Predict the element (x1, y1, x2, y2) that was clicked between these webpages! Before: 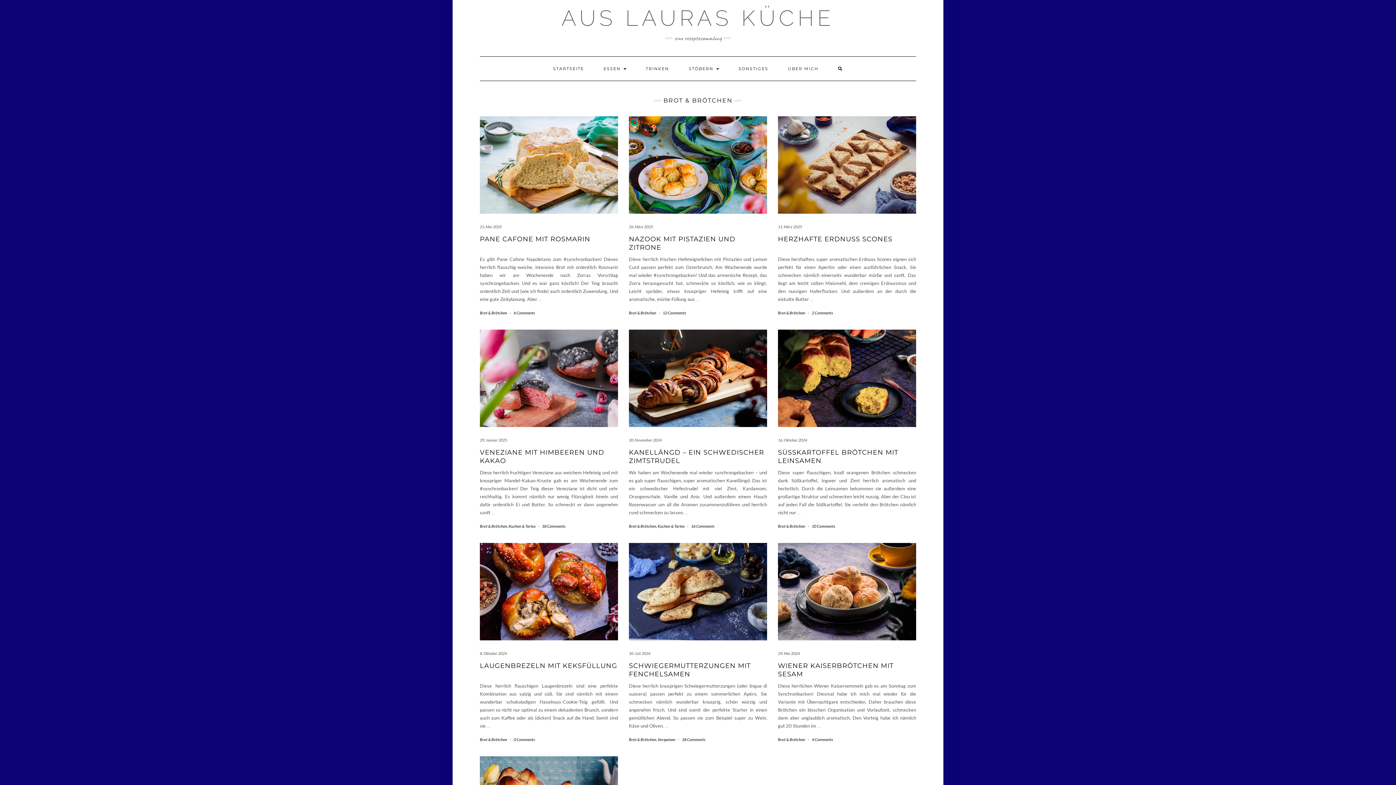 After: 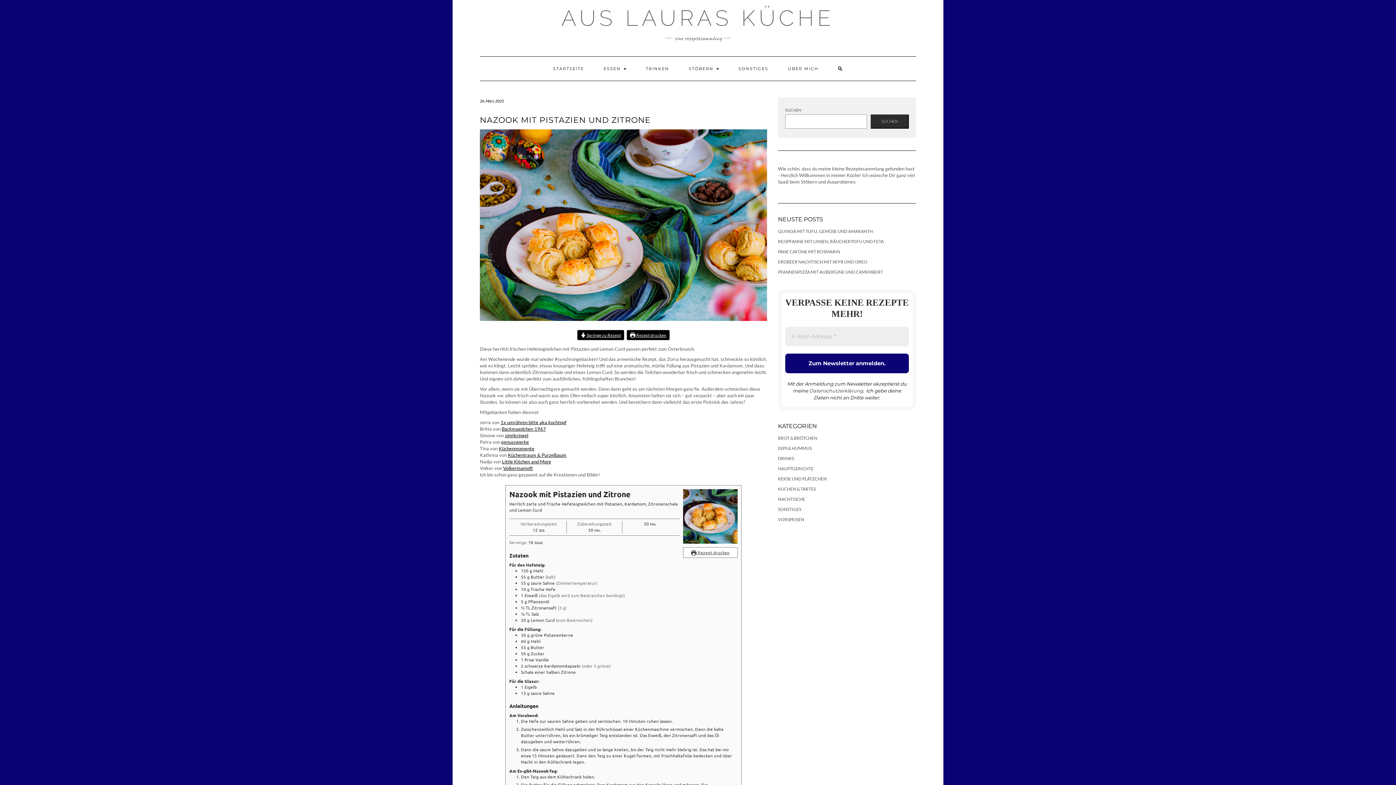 Action: bbox: (629, 224, 653, 229) label: 26. März 2025